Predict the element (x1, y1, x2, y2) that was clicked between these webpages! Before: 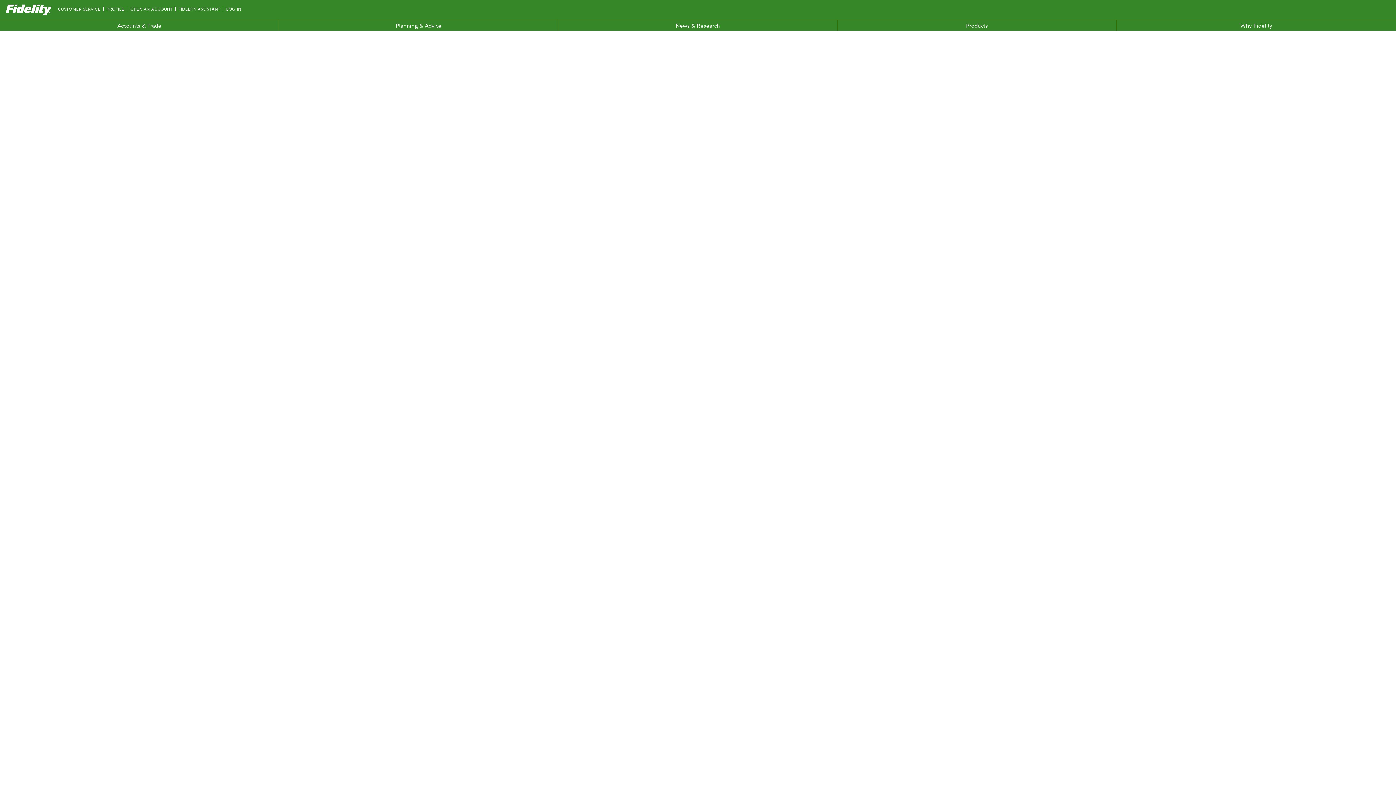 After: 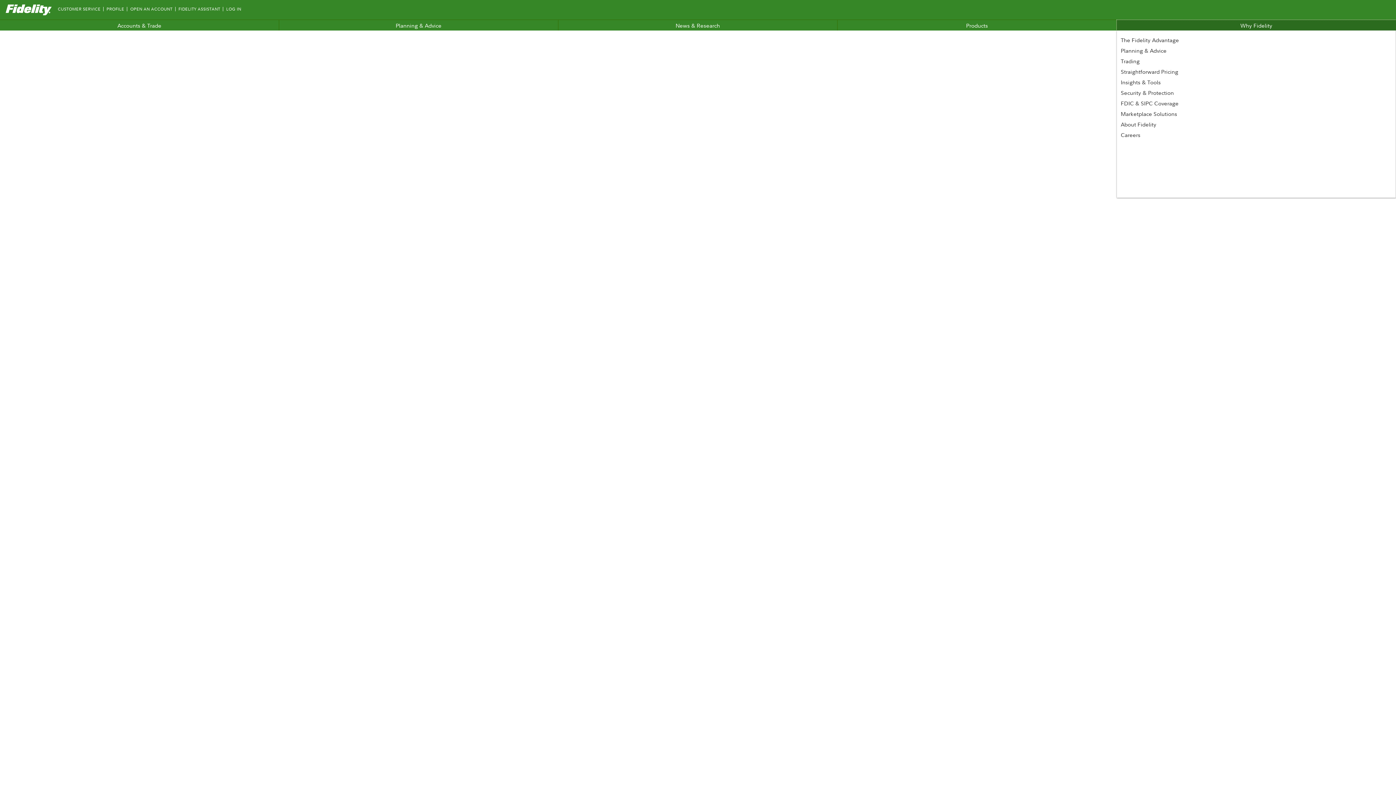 Action: label: Why Fidelity bbox: (1117, 20, 1396, 30)